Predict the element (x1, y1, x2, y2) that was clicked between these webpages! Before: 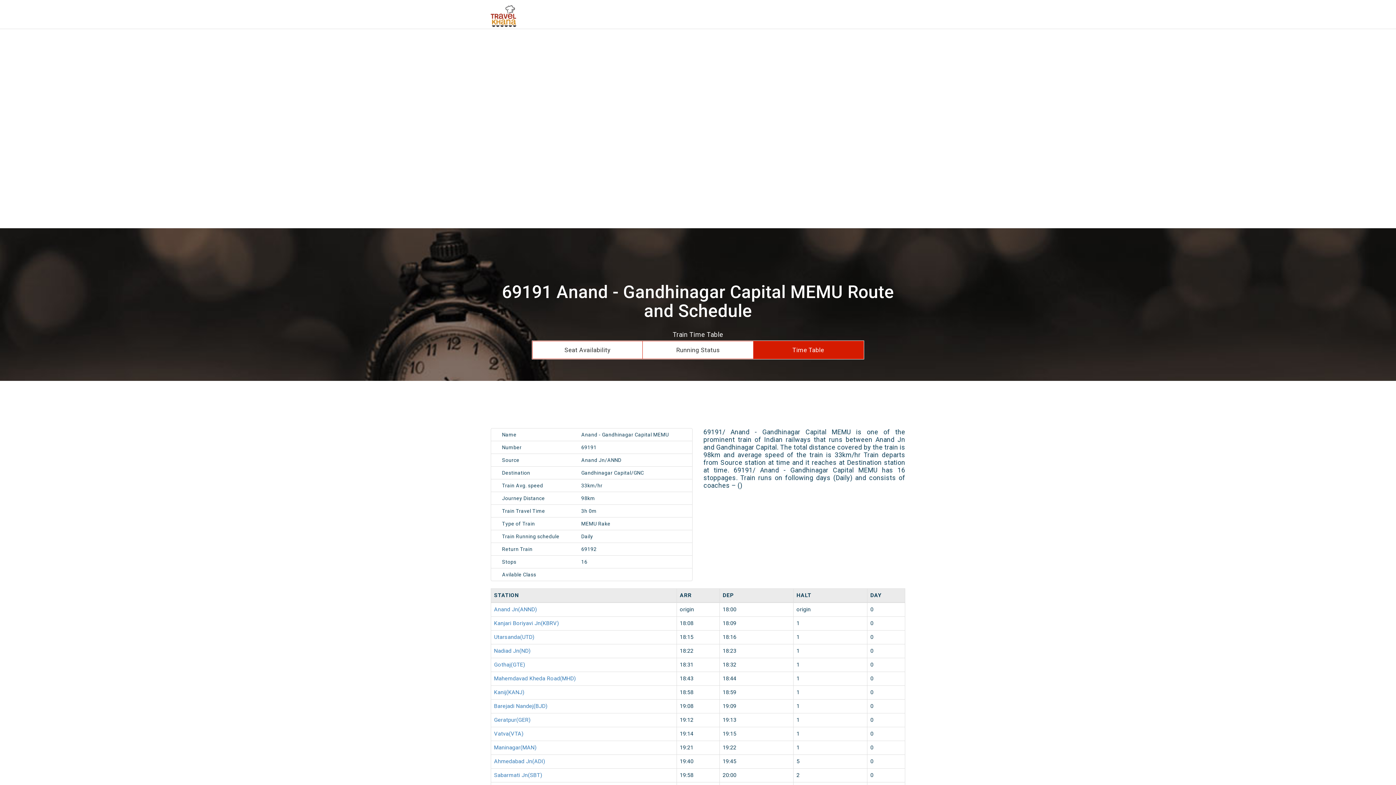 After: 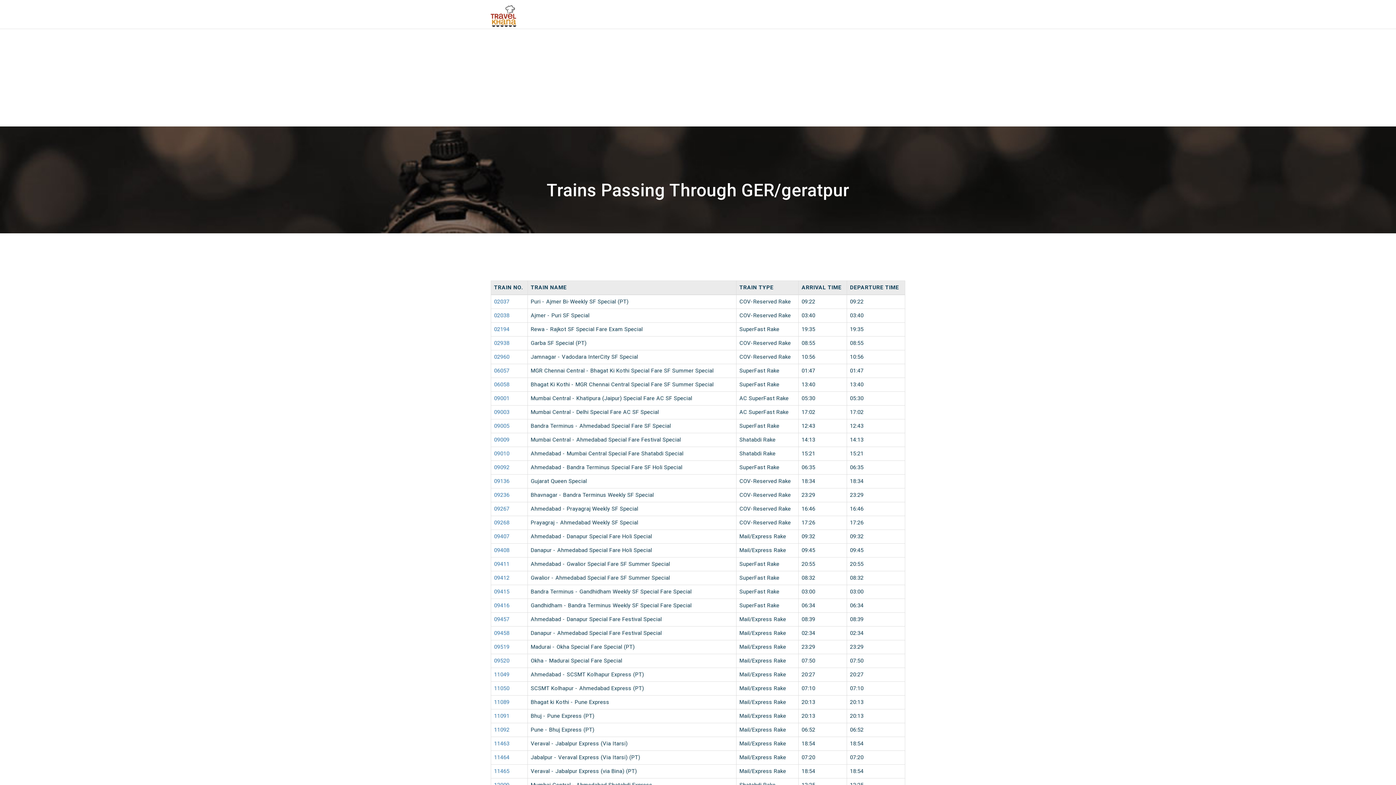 Action: label: Geratpur(GER) bbox: (494, 717, 530, 723)